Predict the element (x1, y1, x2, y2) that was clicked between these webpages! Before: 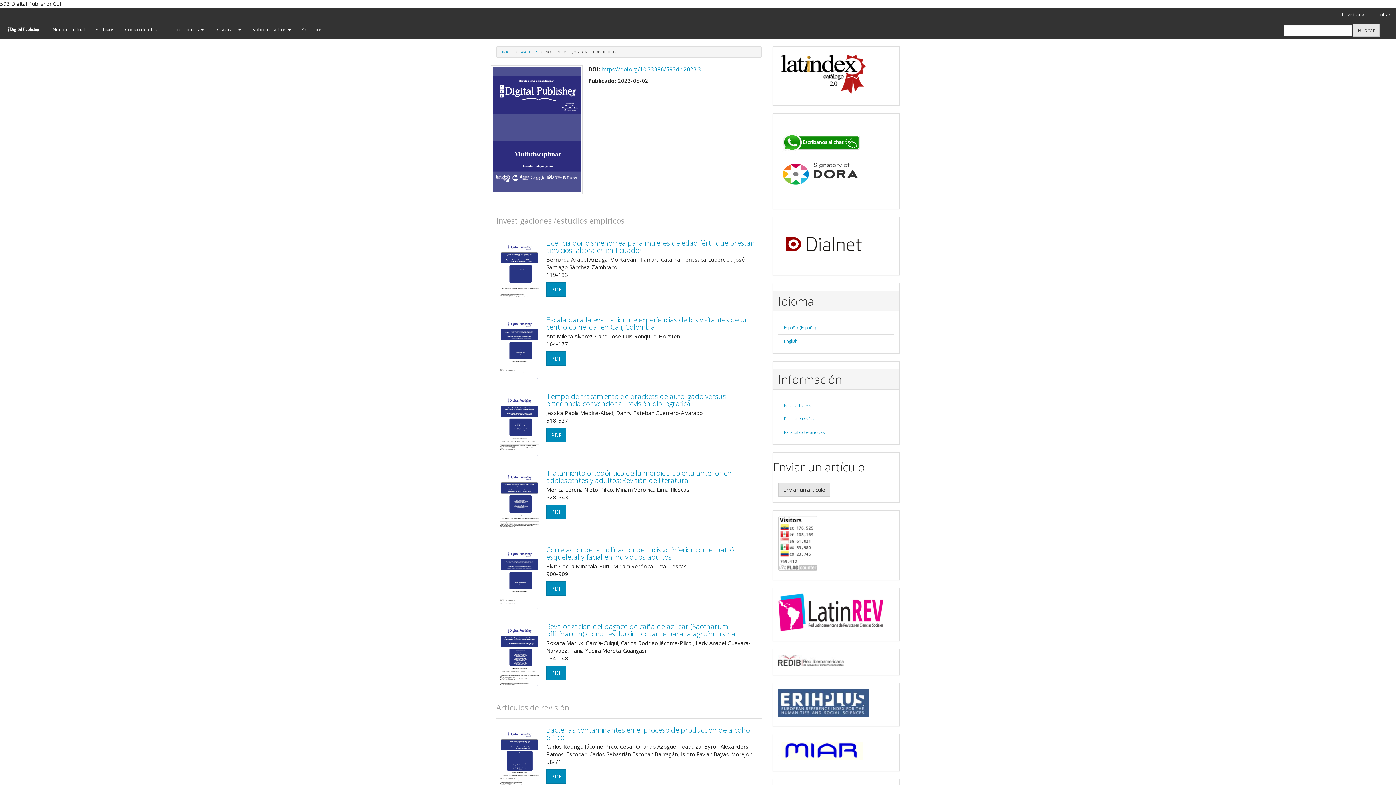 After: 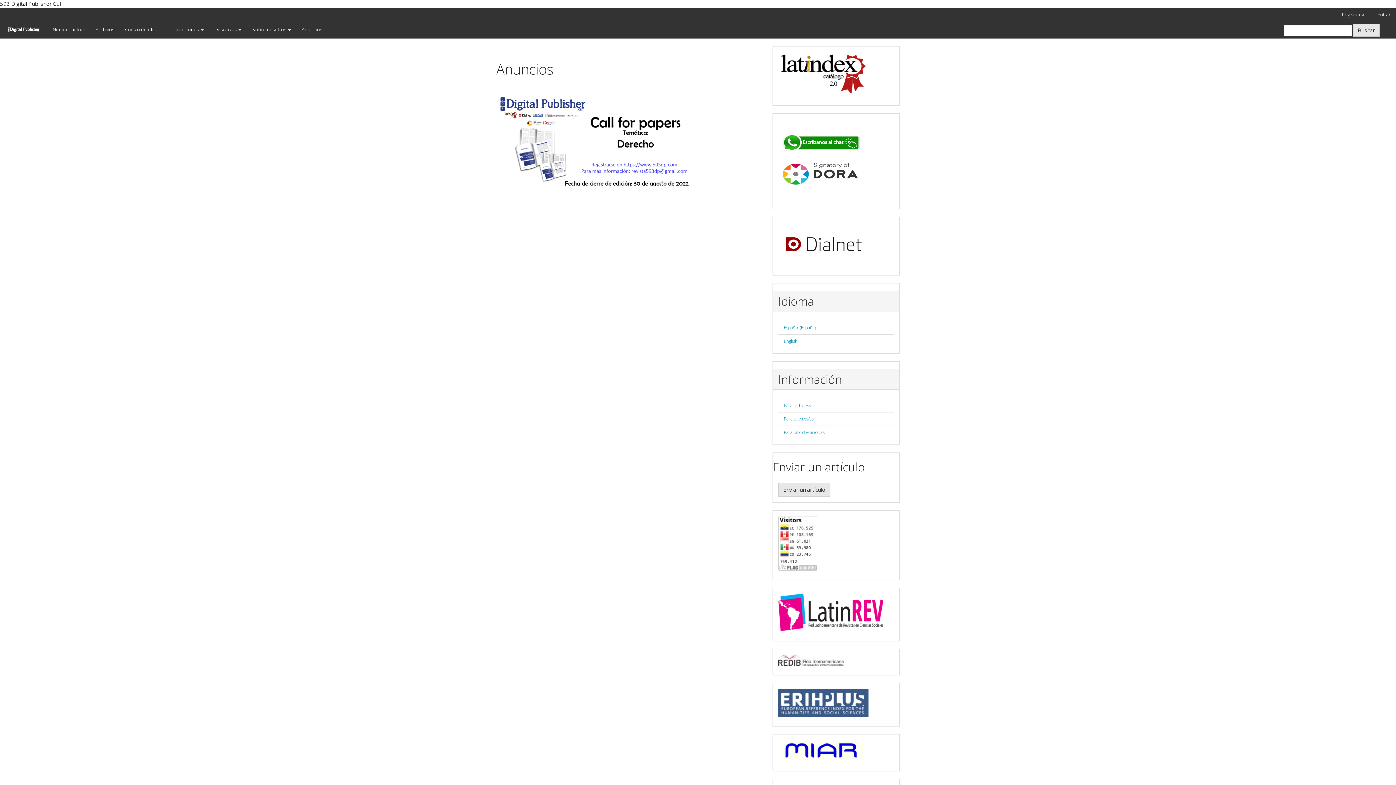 Action: label: Anuncios bbox: (296, 21, 327, 37)